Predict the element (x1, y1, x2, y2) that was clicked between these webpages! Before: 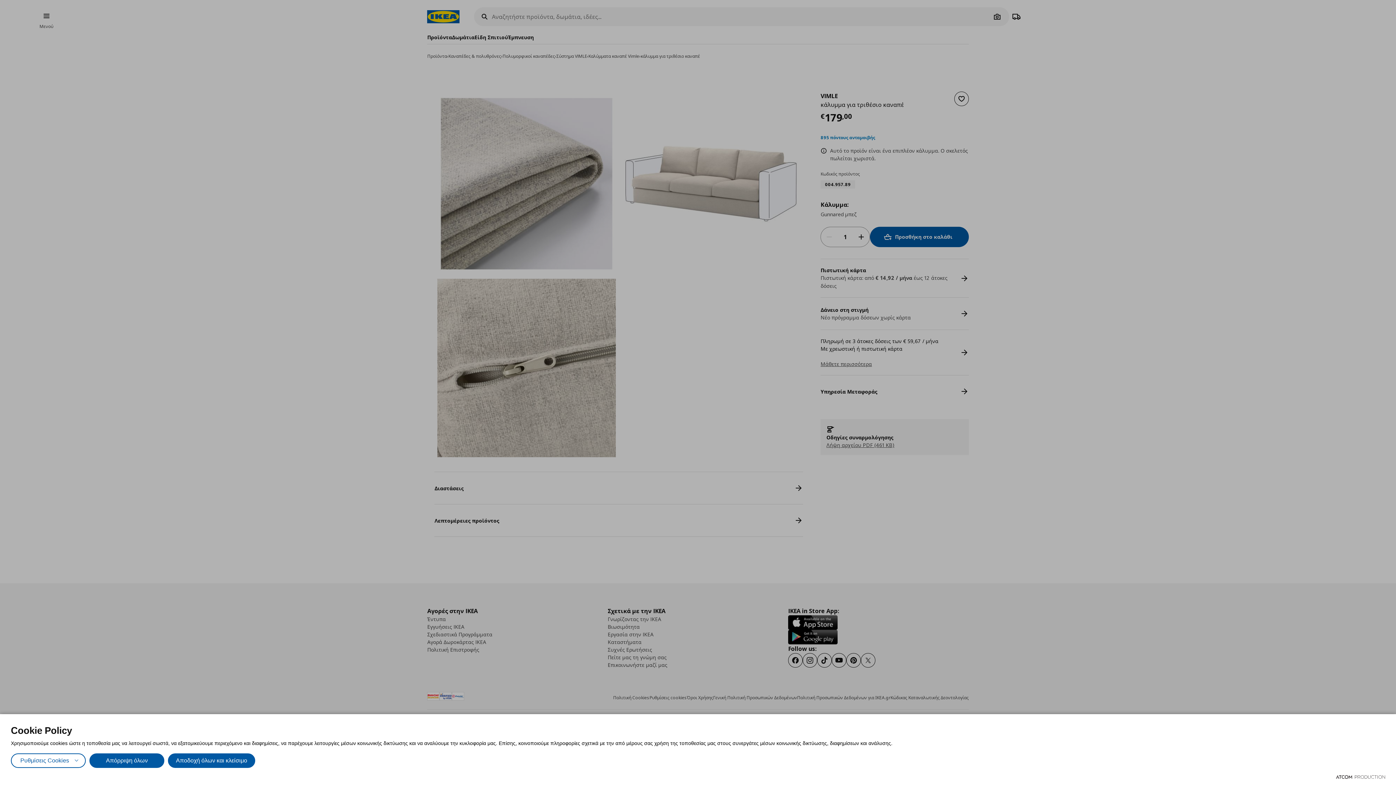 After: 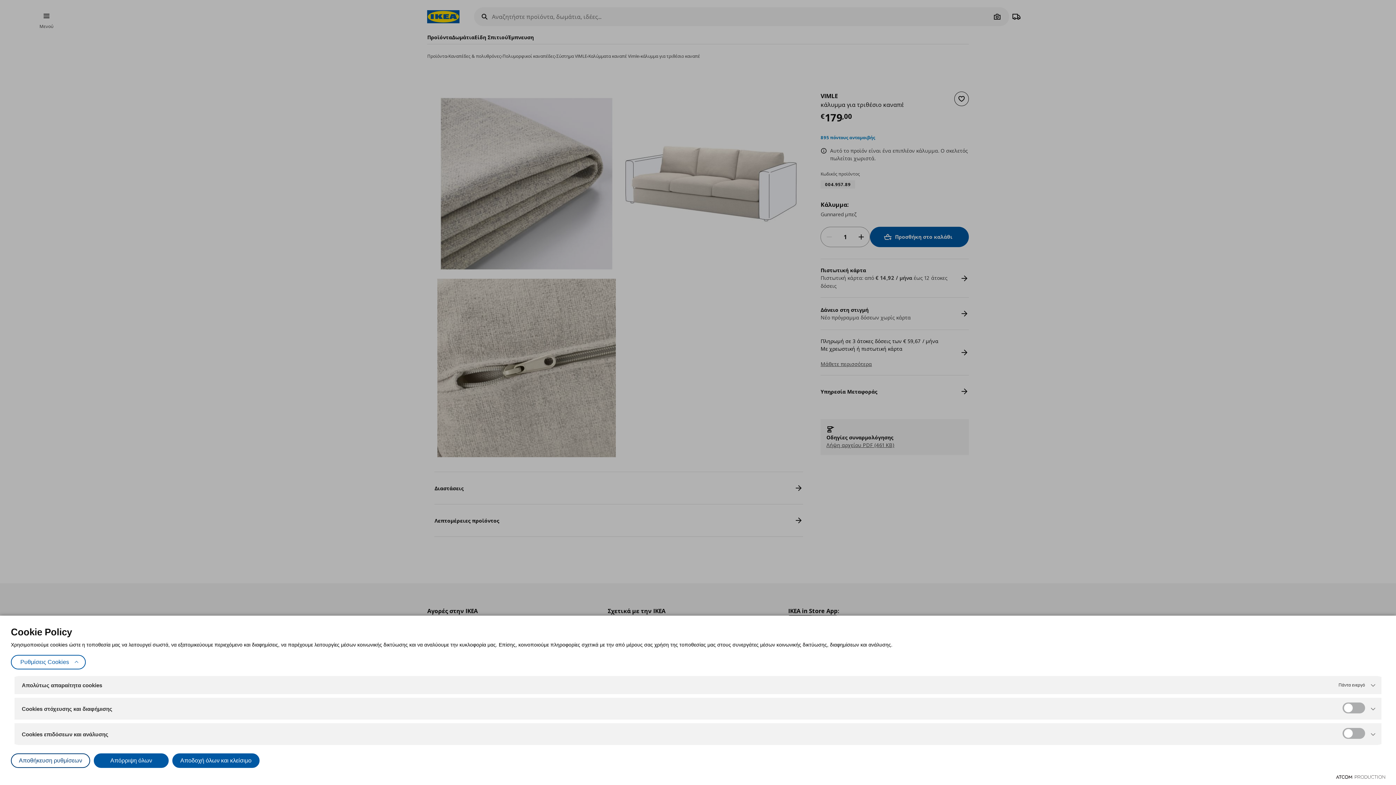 Action: label: Ρυθμίσεις Cookies bbox: (10, 753, 85, 768)